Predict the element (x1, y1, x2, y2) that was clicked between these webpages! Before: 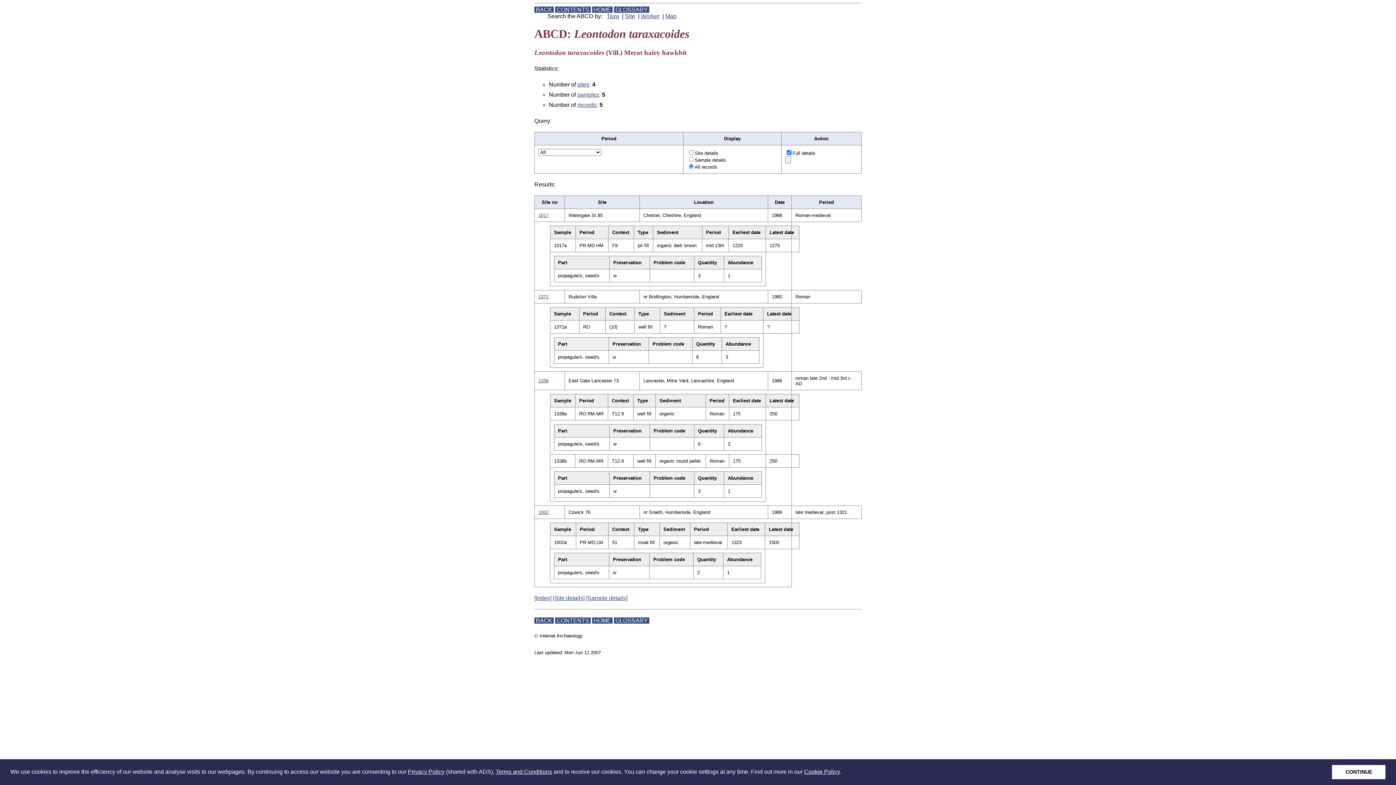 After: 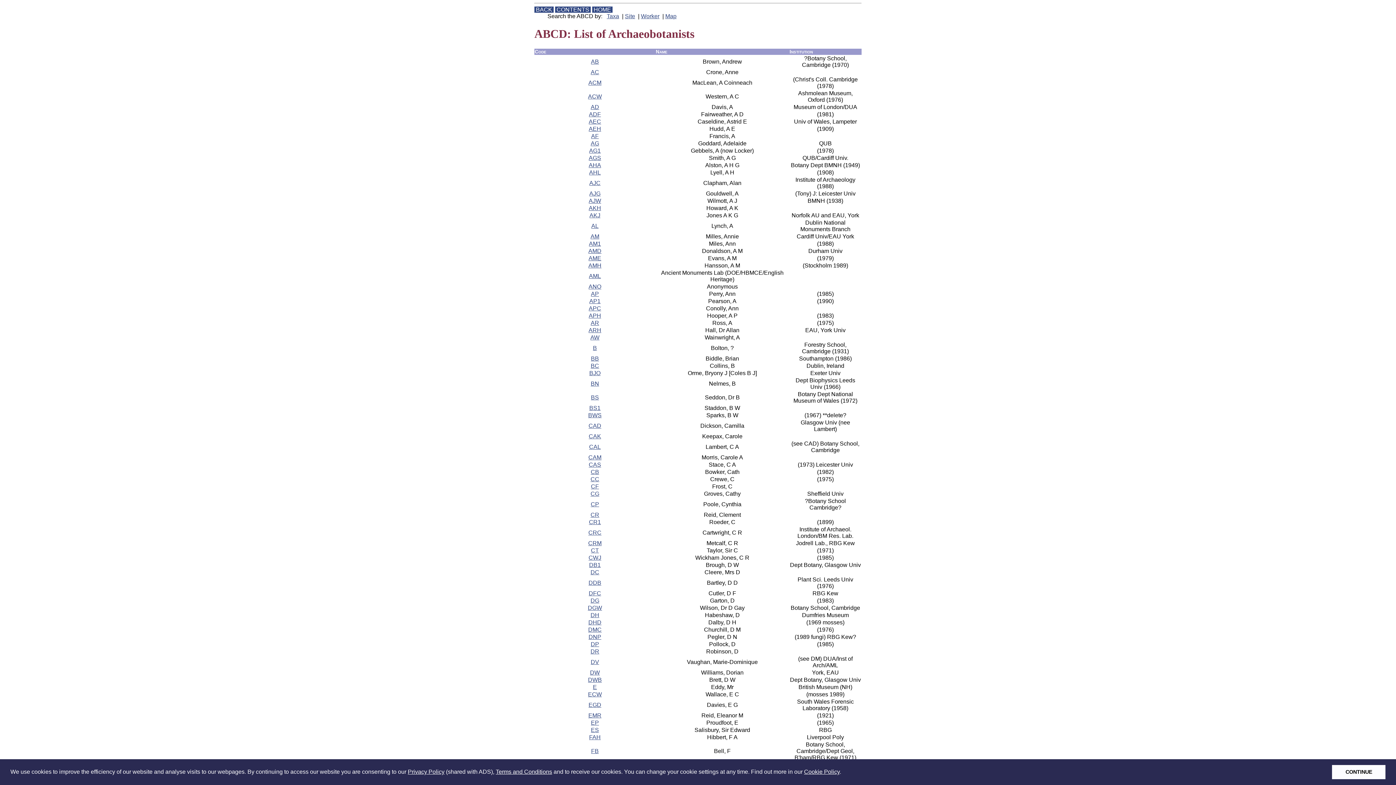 Action: label: Worker bbox: (641, 13, 659, 19)